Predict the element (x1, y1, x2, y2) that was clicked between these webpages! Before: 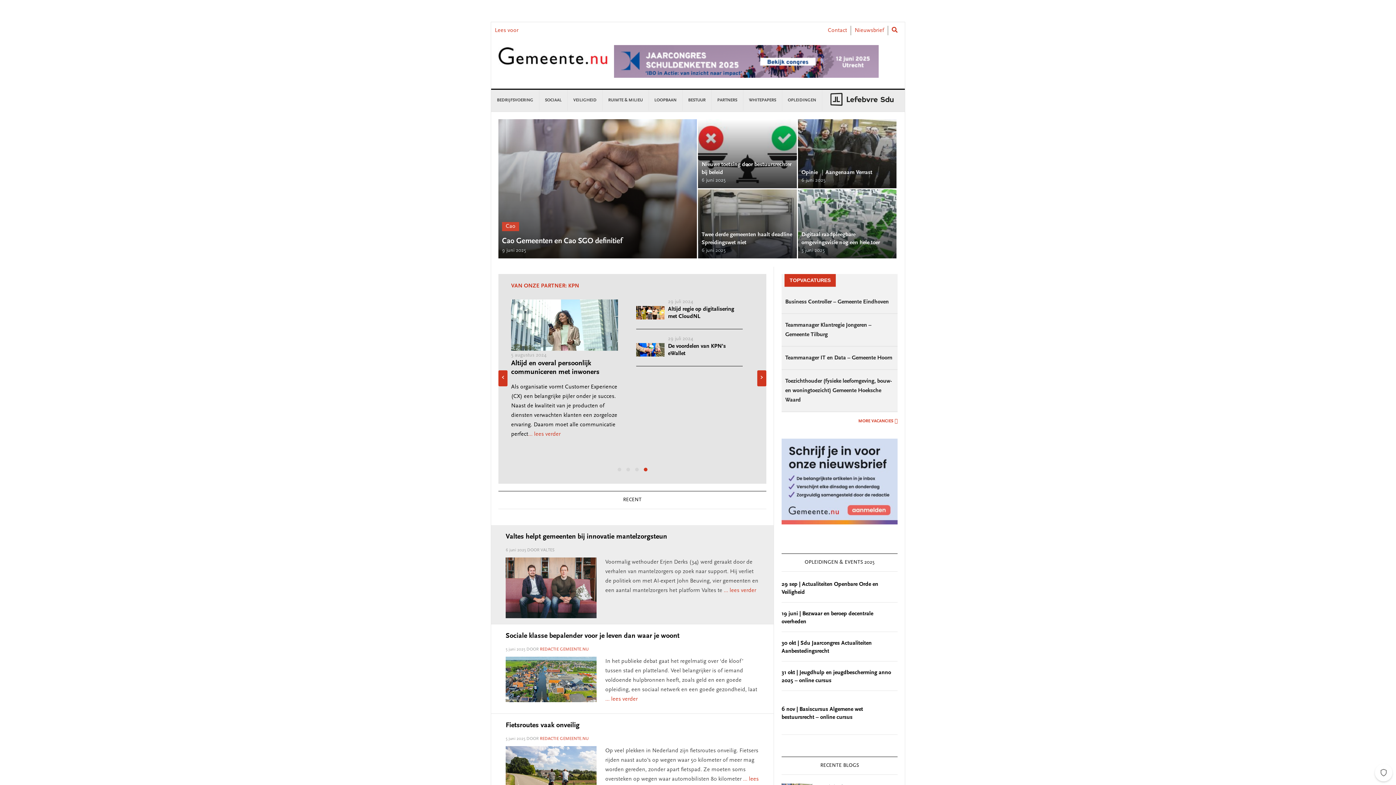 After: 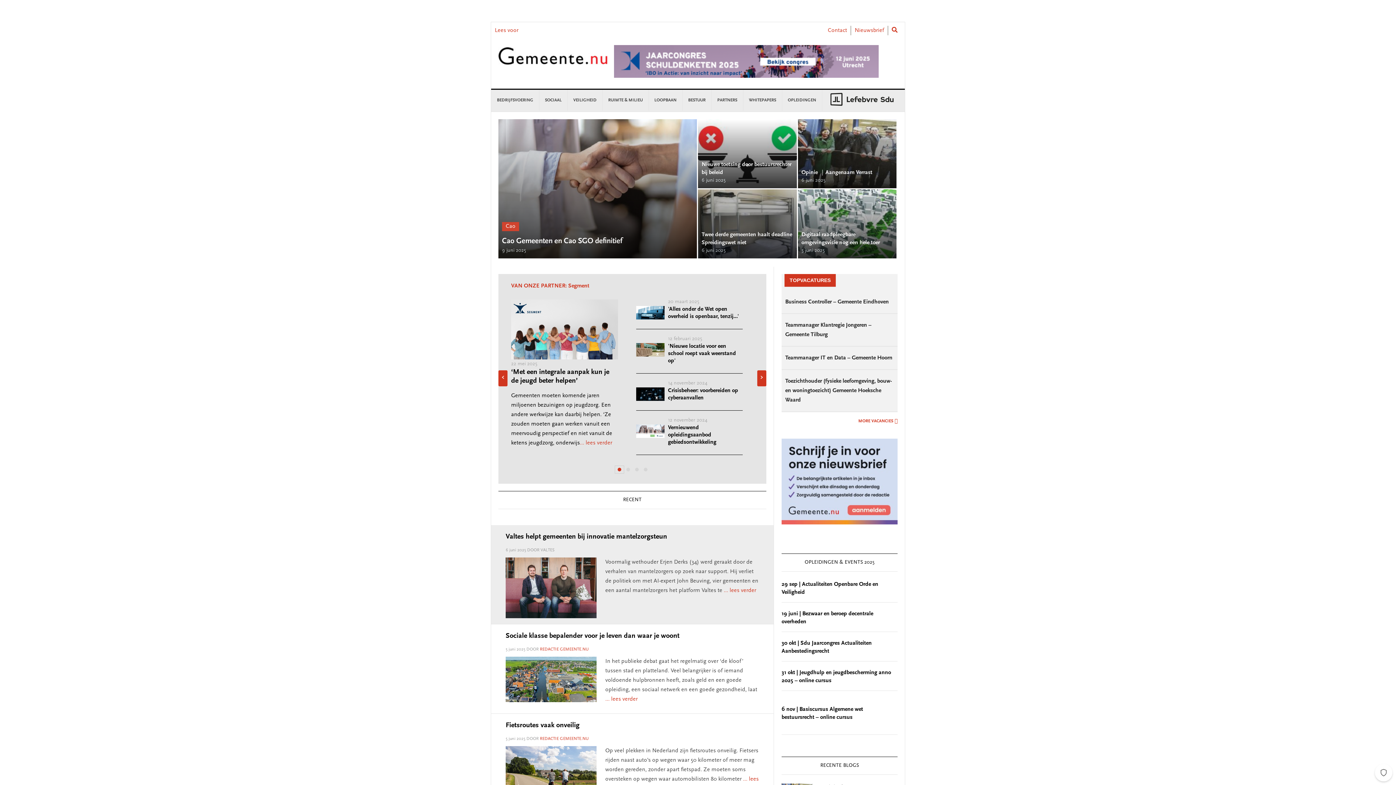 Action: bbox: (615, 466, 623, 473)